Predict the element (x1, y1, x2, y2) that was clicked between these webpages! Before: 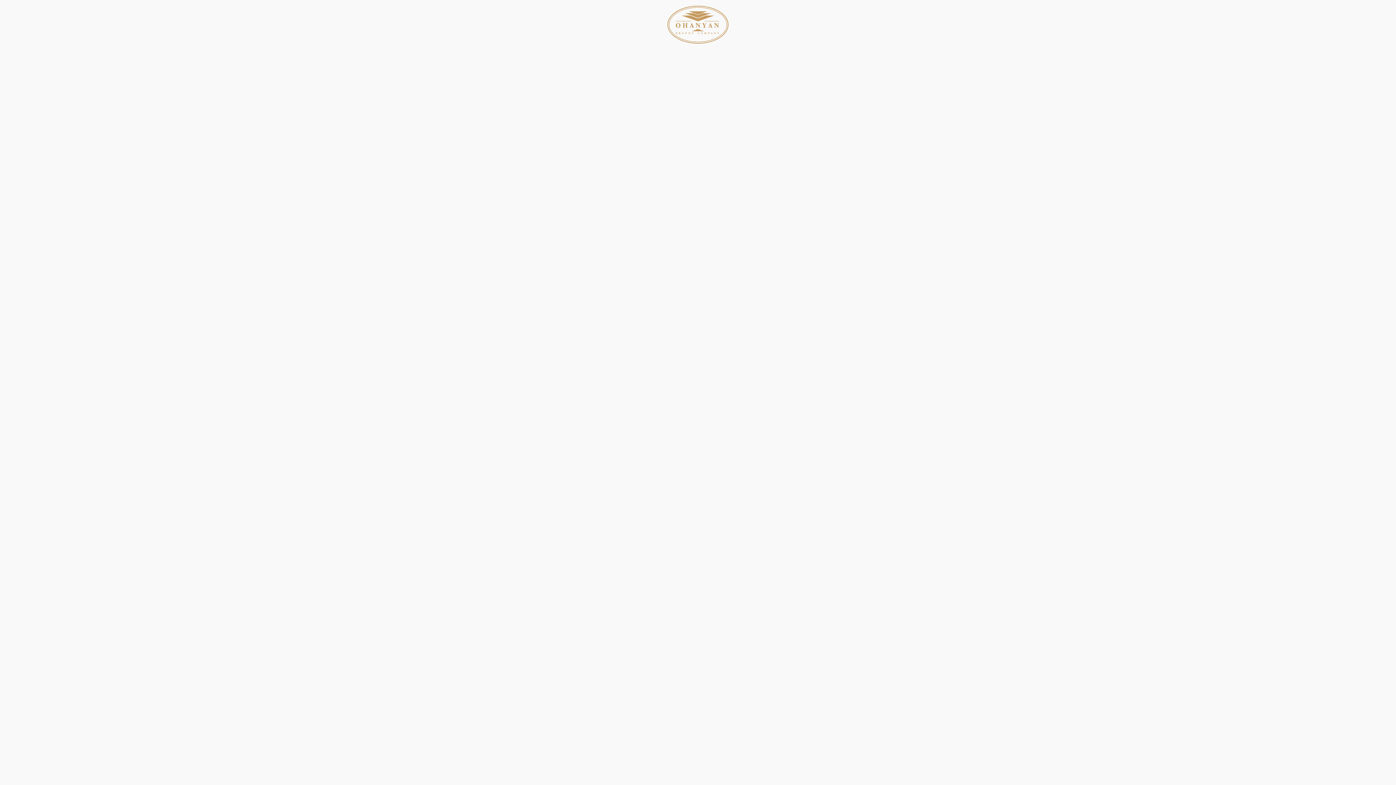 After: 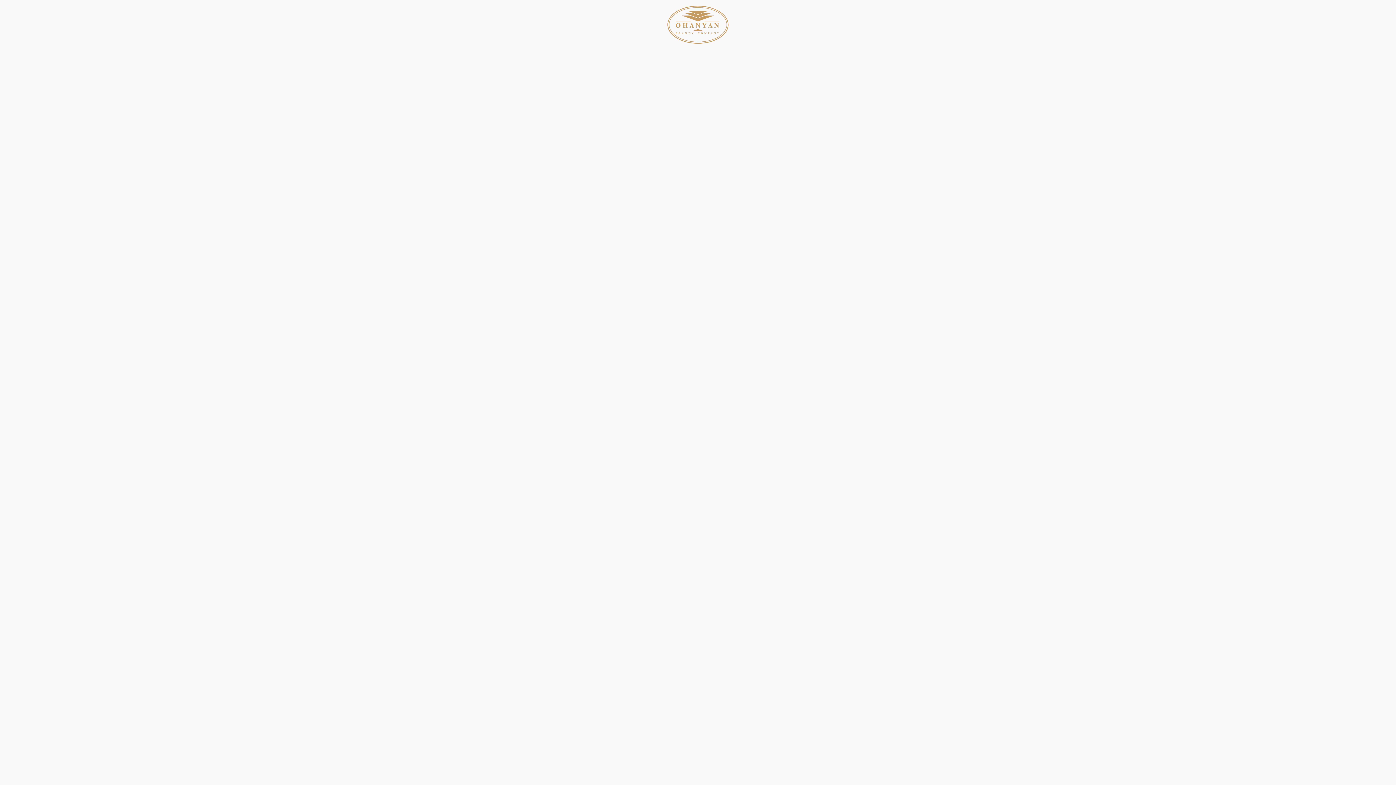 Action: label: https://www.instagram.com/ohanyan_brandy_company/ bbox: (49, 24, 61, 30)